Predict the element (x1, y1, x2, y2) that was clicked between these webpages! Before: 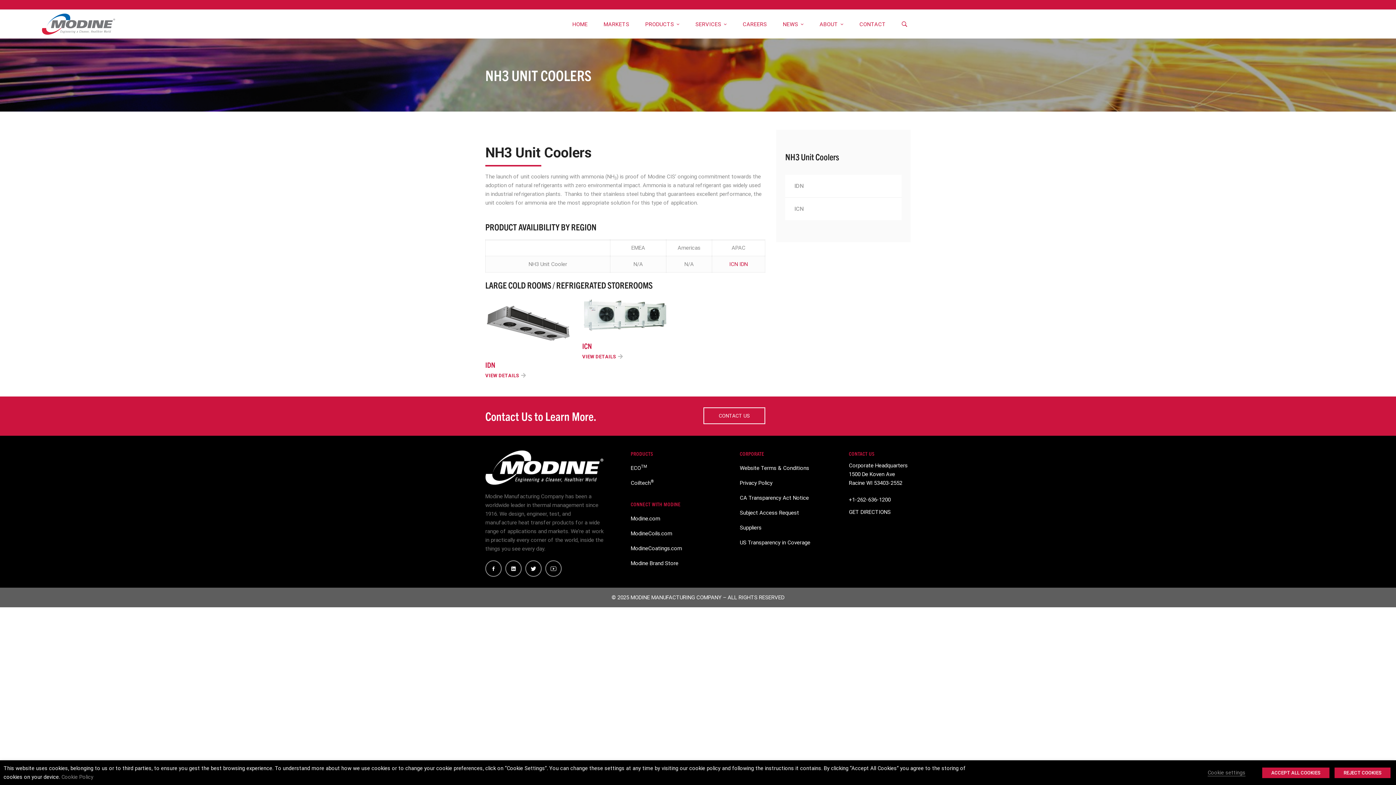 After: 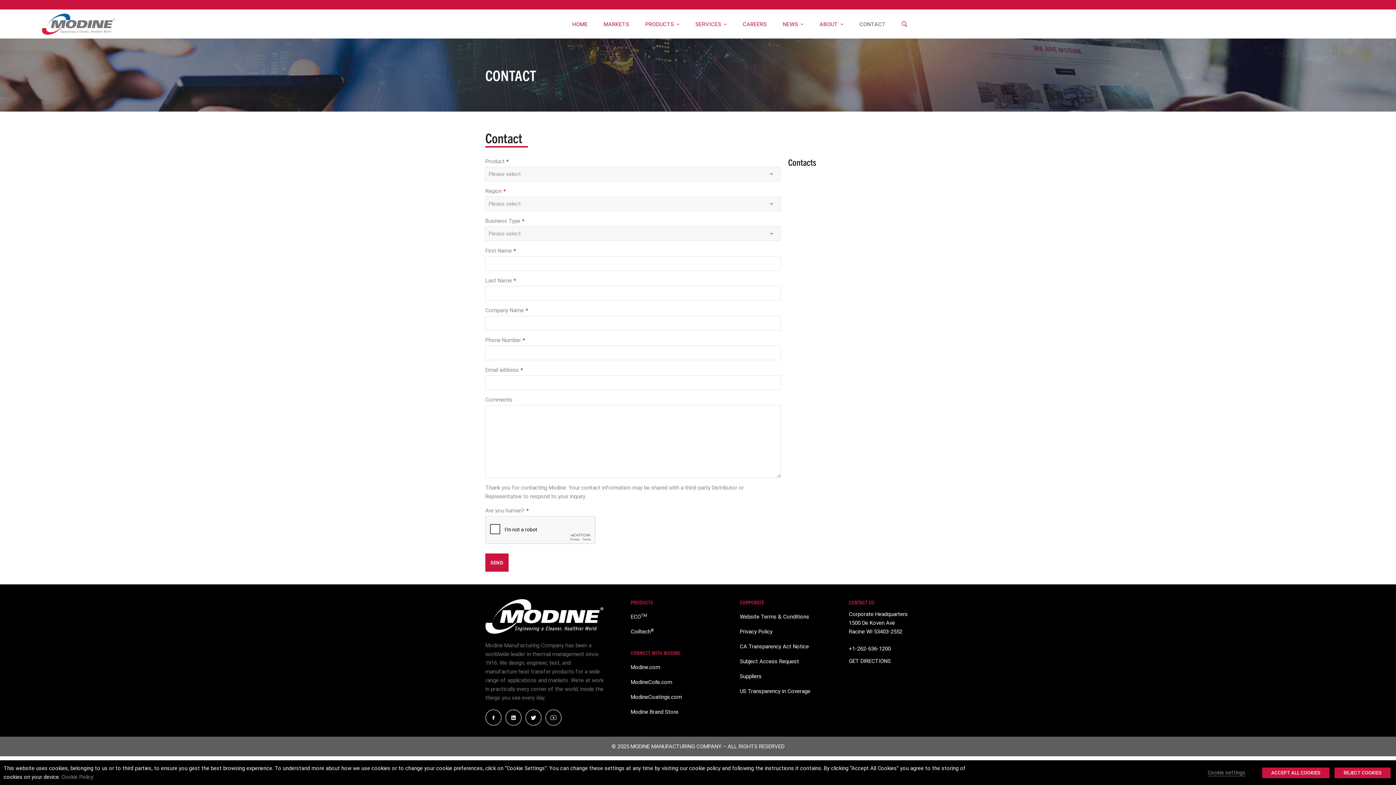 Action: label: CONTACT bbox: (852, 11, 893, 37)